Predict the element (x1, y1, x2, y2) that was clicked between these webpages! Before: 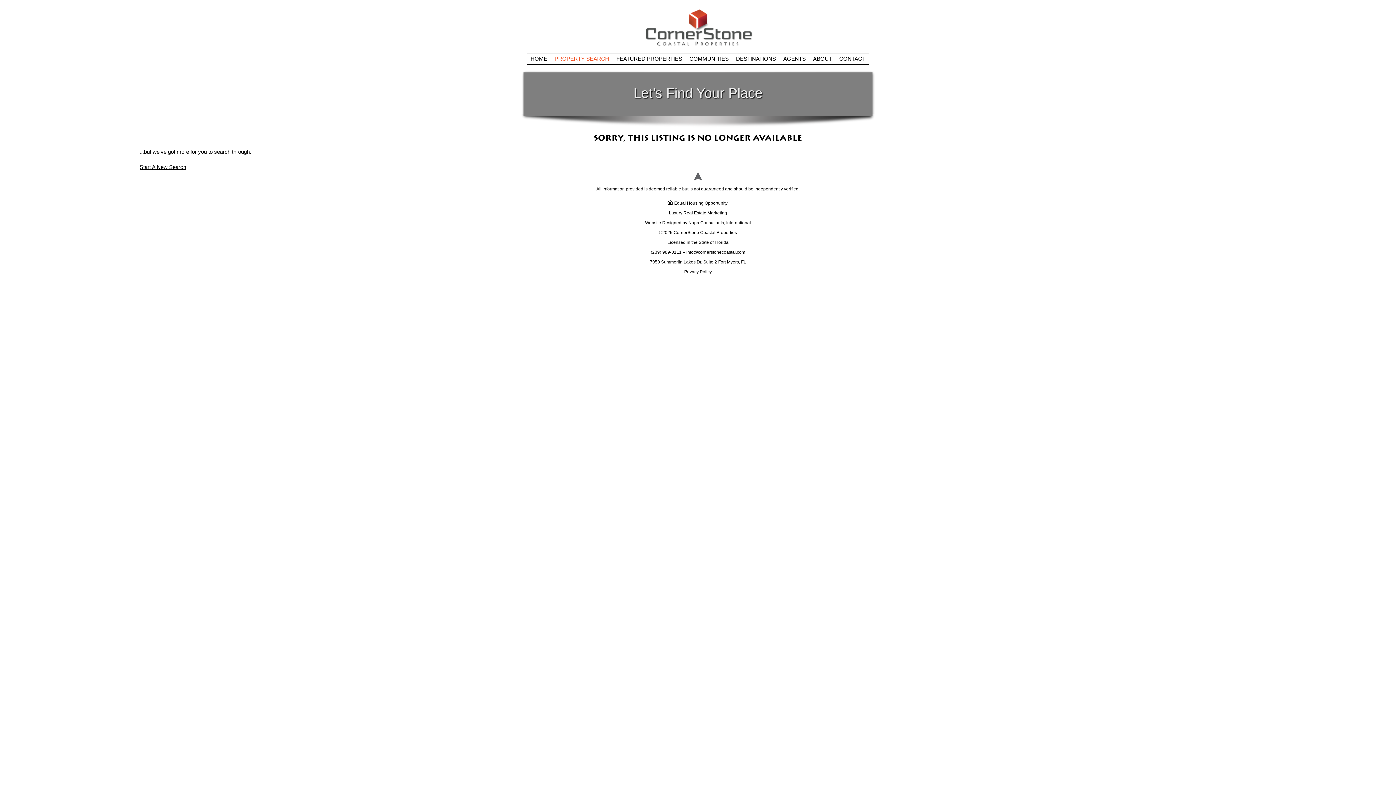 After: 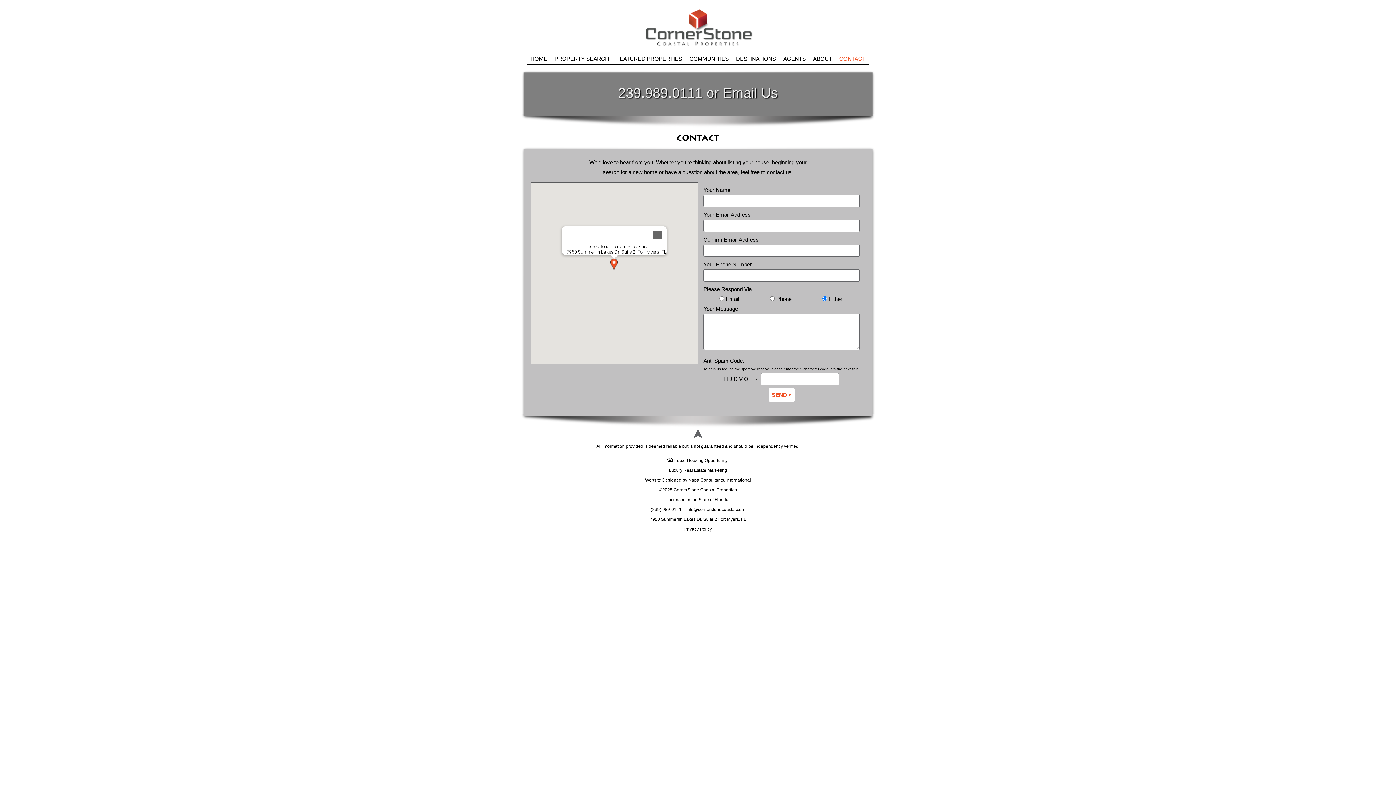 Action: label: Let’s Find Your Place bbox: (633, 85, 762, 100)